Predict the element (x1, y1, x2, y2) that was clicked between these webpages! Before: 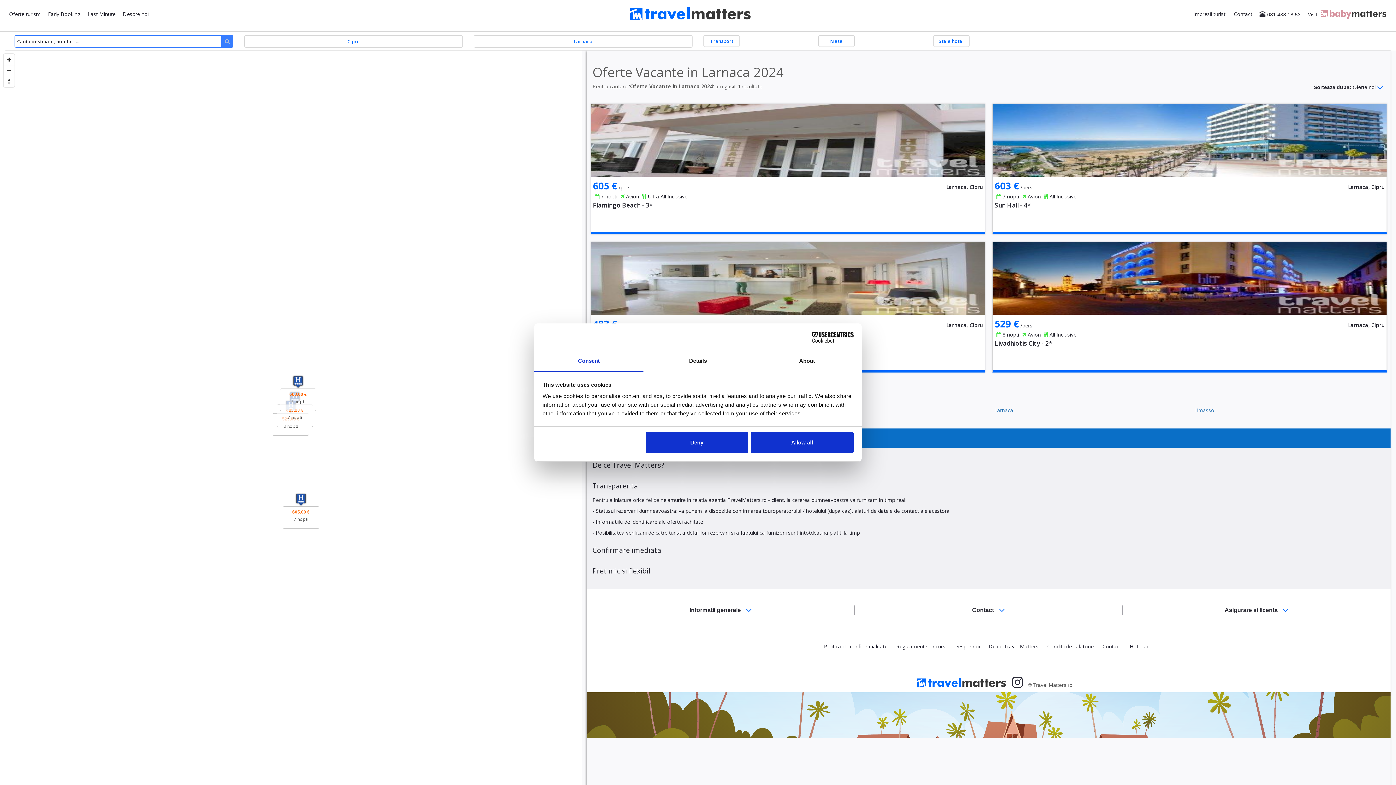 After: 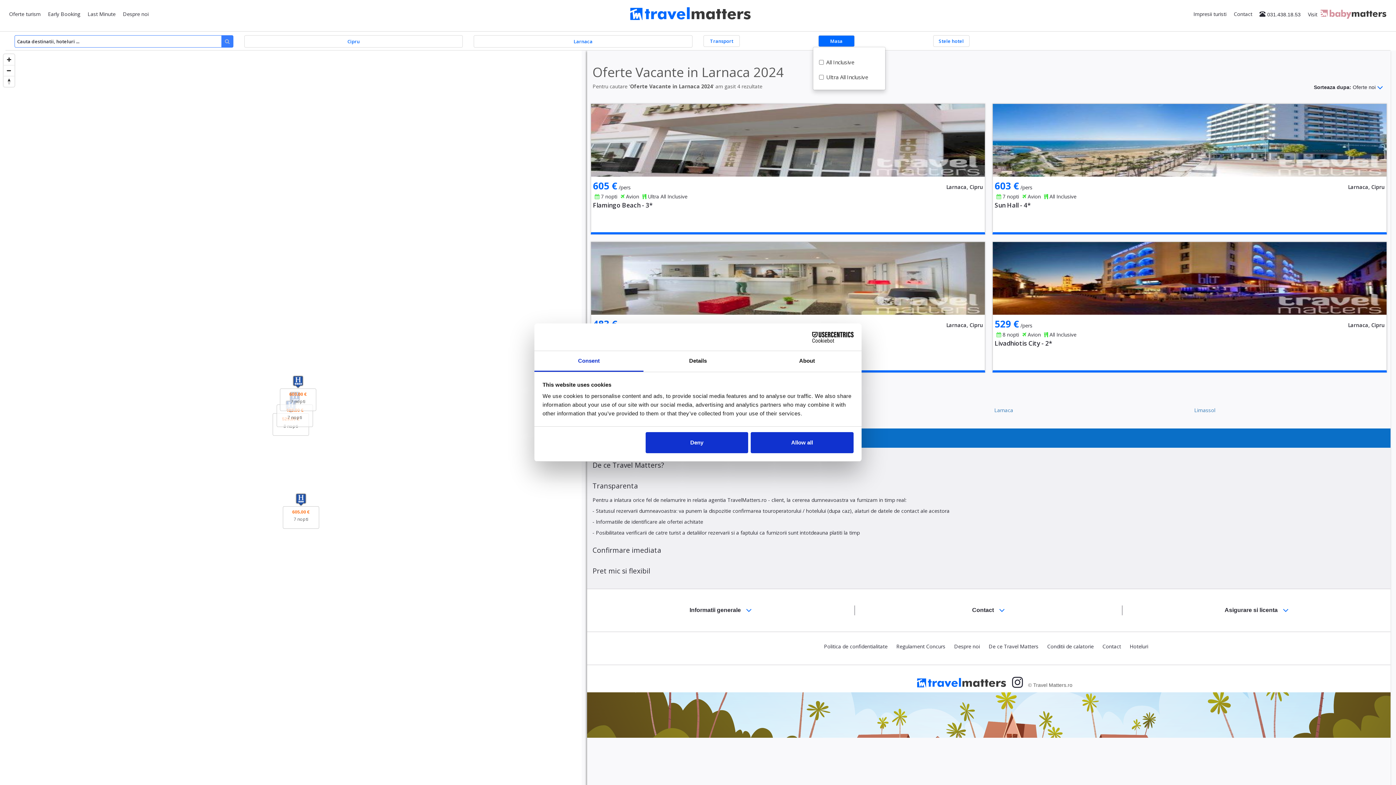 Action: label: Masa bbox: (818, 35, 854, 46)